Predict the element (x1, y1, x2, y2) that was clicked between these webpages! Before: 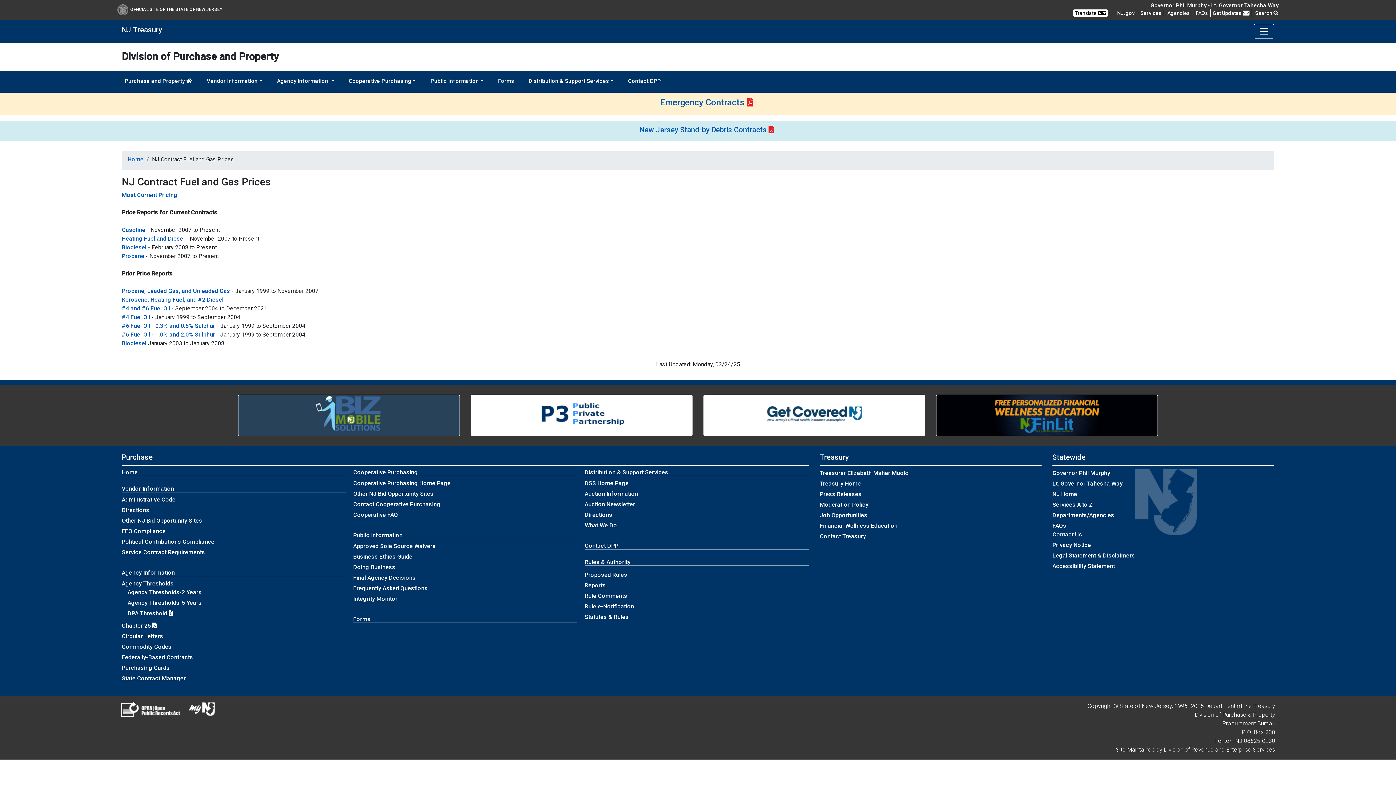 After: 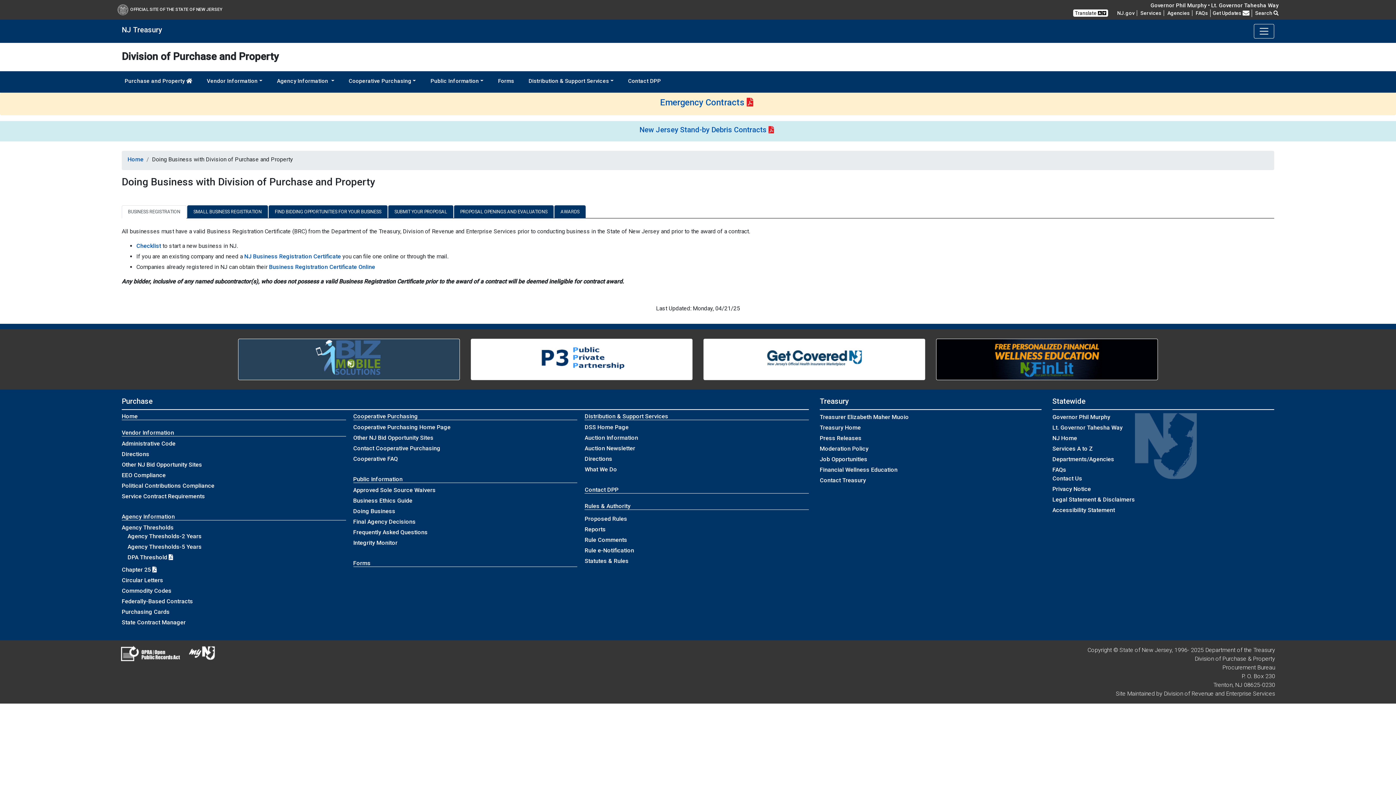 Action: label: Doing Business bbox: (353, 563, 577, 572)